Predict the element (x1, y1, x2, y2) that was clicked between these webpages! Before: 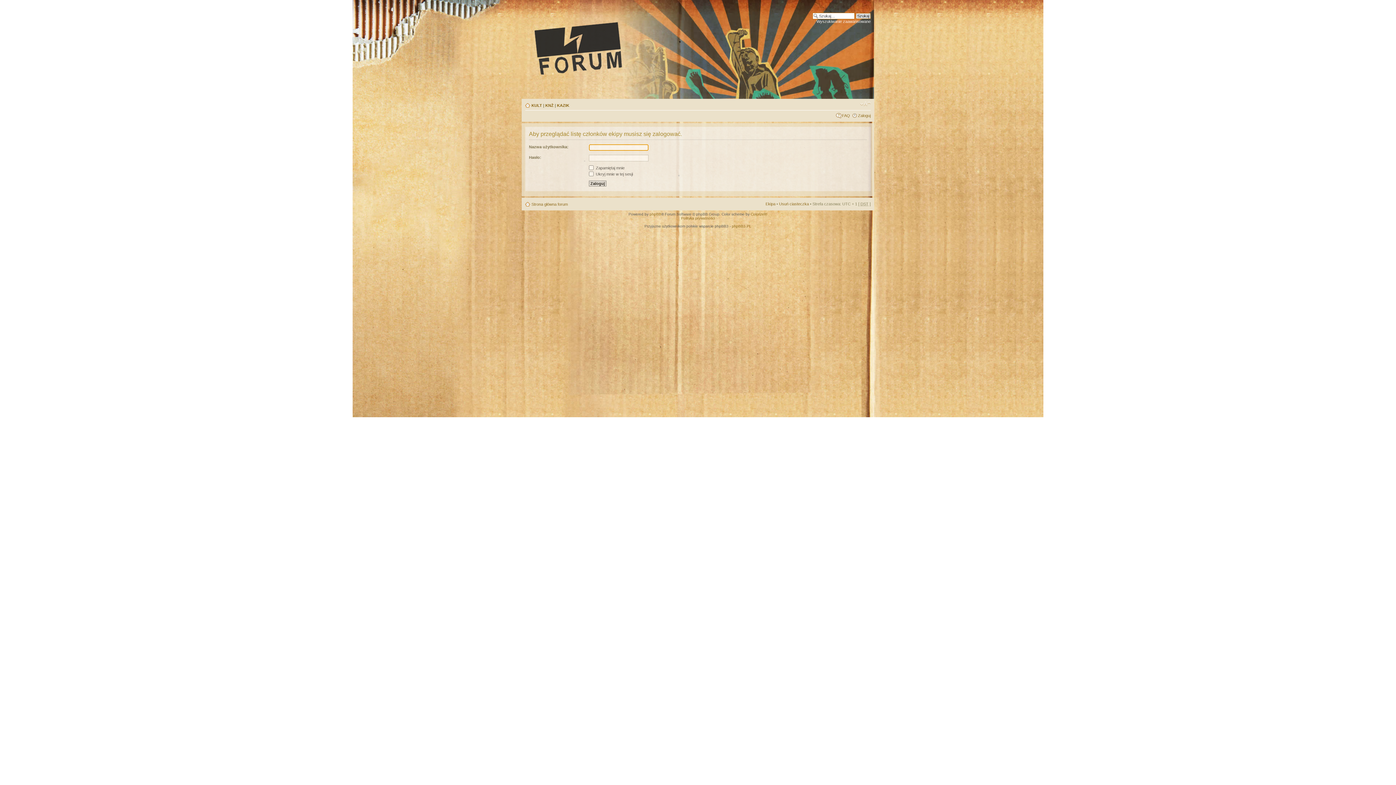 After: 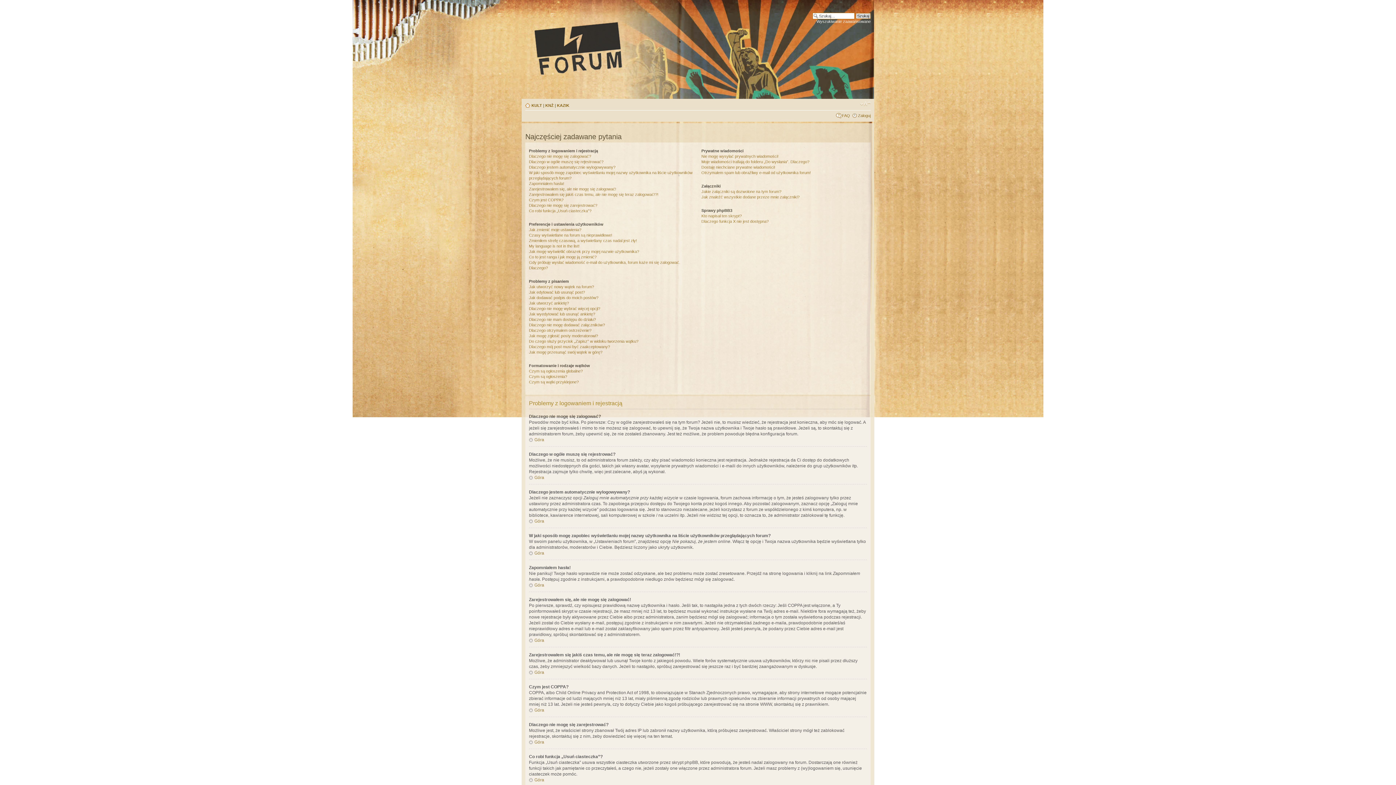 Action: bbox: (842, 113, 850, 117) label: FAQ